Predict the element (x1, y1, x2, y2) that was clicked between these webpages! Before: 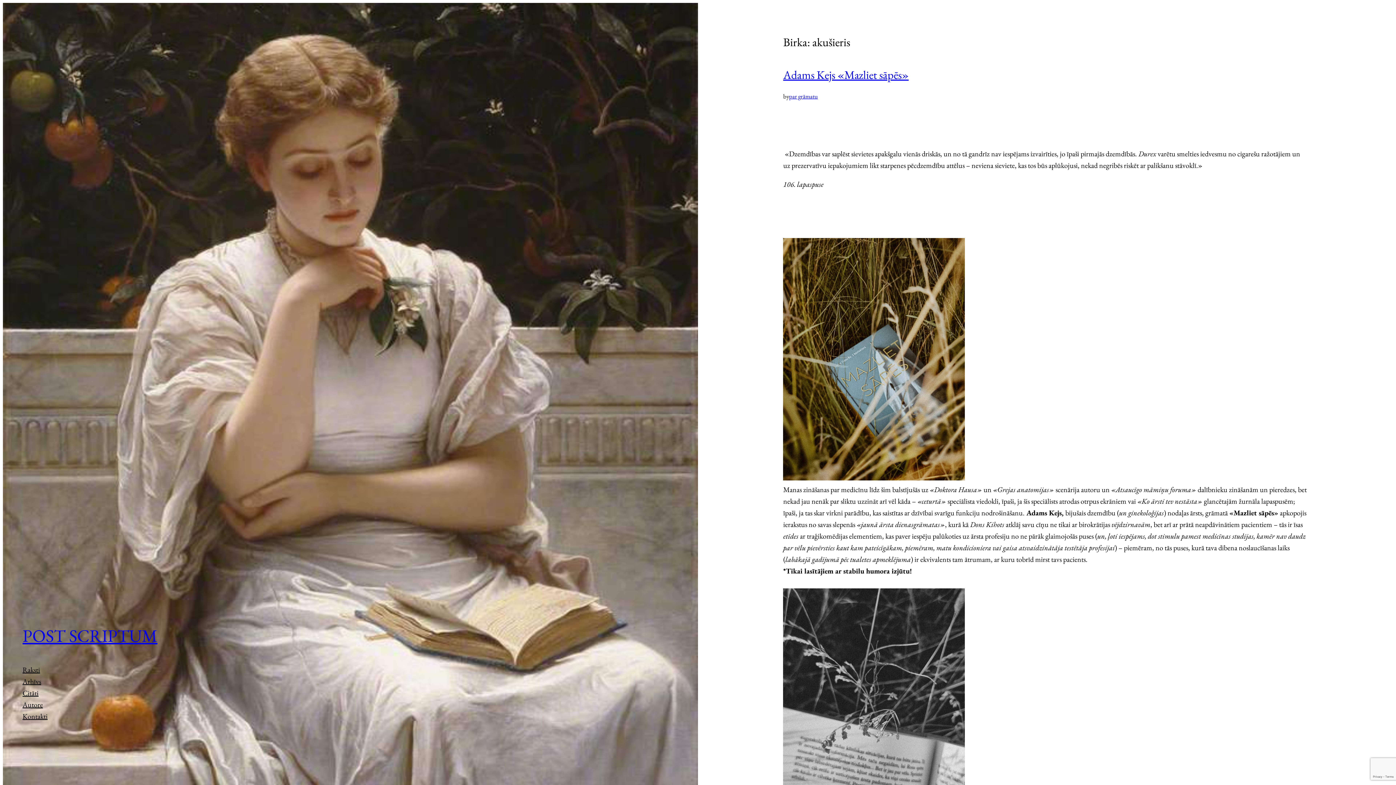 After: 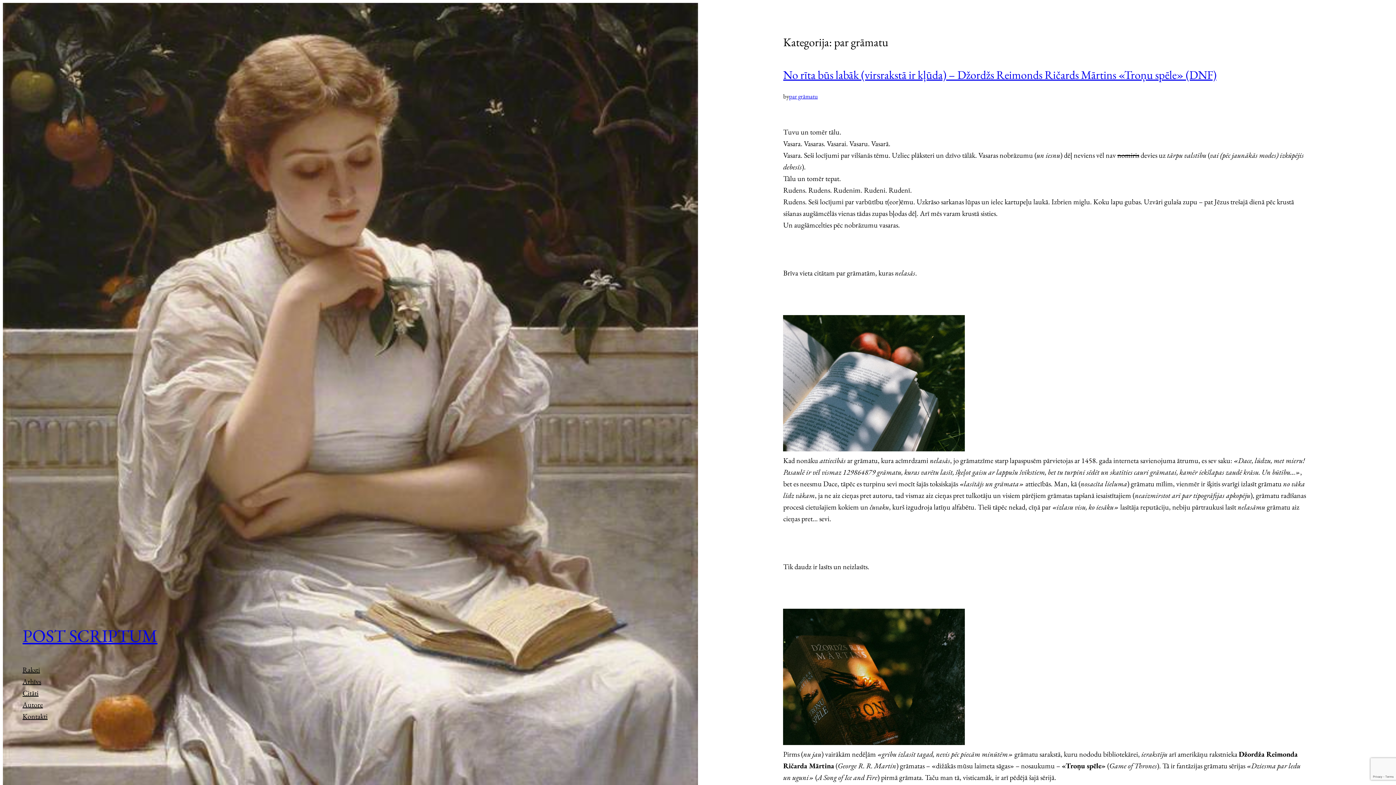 Action: bbox: (789, 92, 817, 100) label: par grāmatu